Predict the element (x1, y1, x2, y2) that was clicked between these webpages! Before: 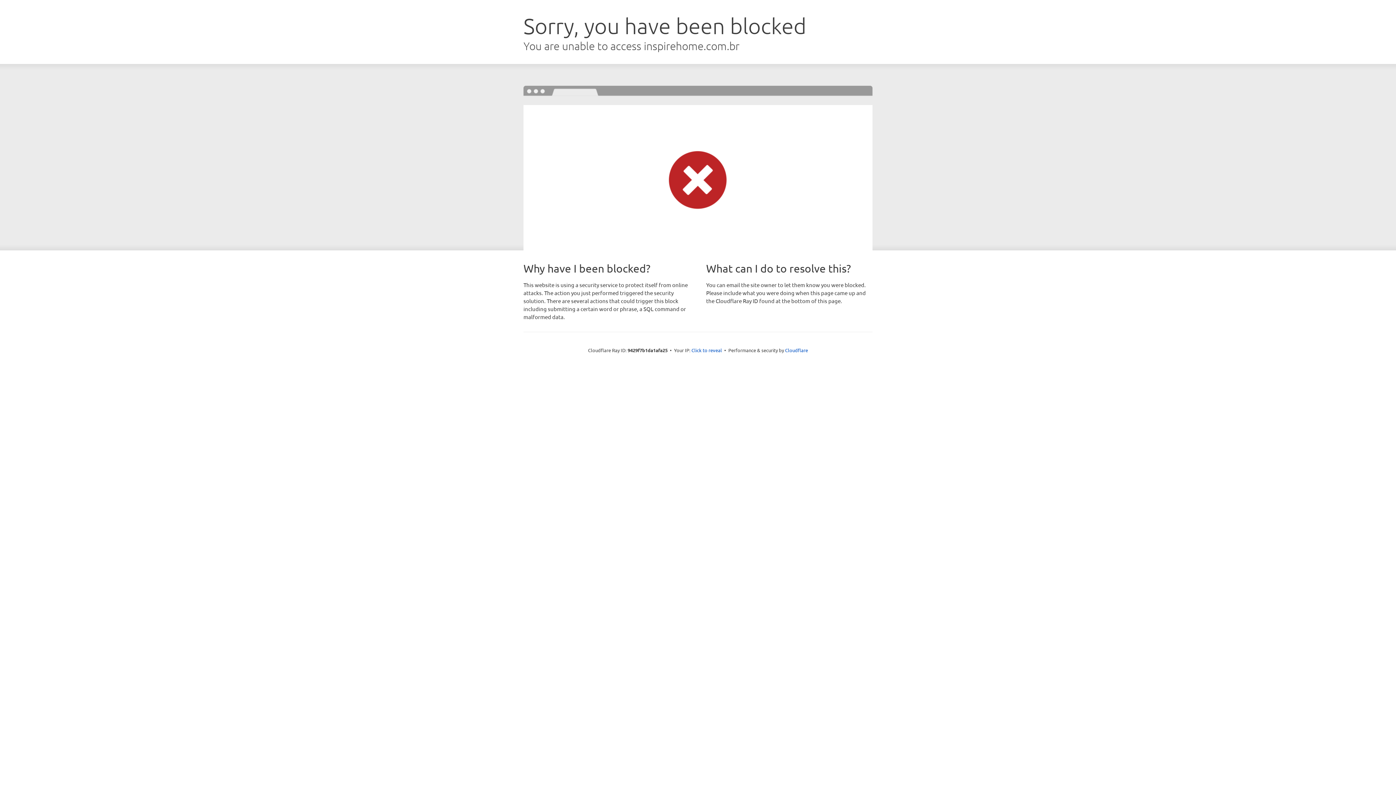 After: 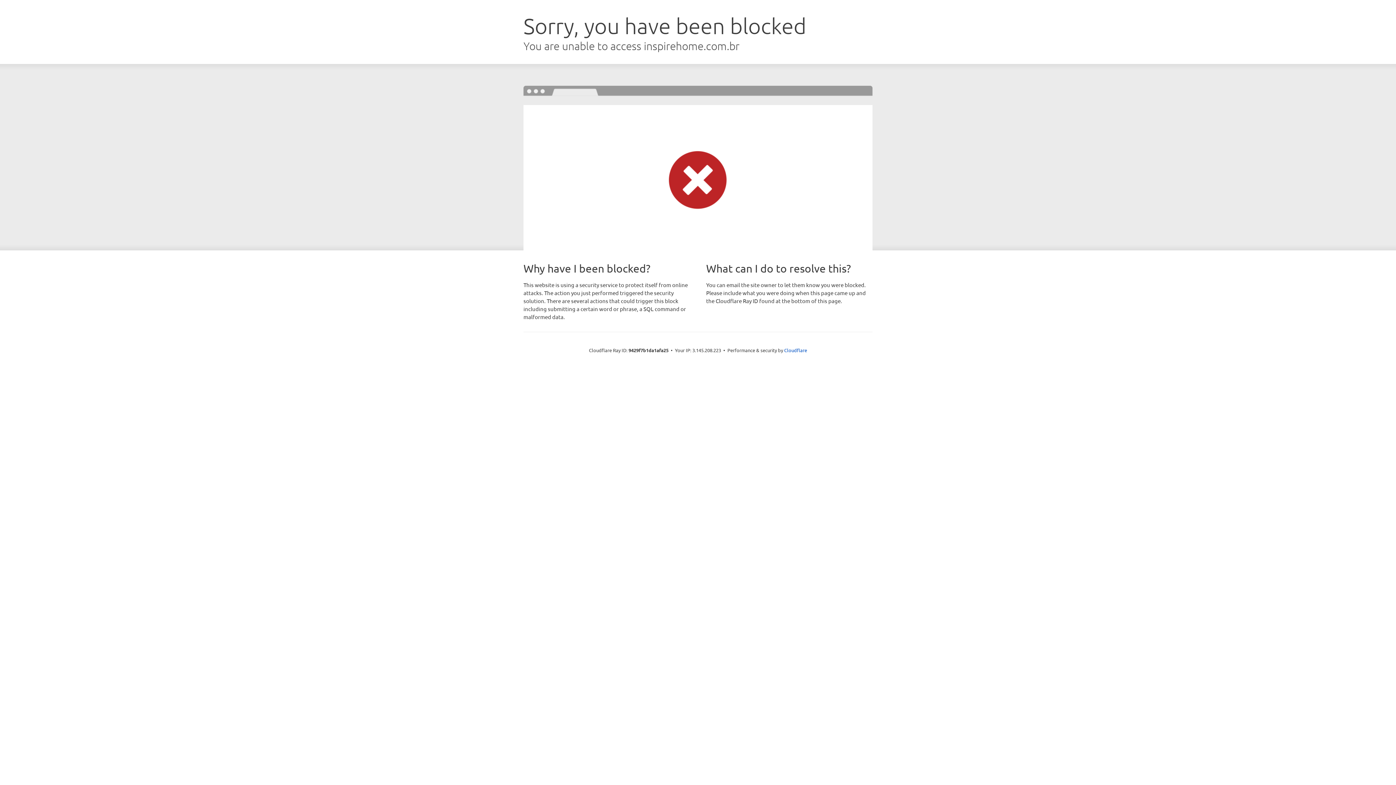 Action: bbox: (691, 346, 722, 353) label: Click to reveal